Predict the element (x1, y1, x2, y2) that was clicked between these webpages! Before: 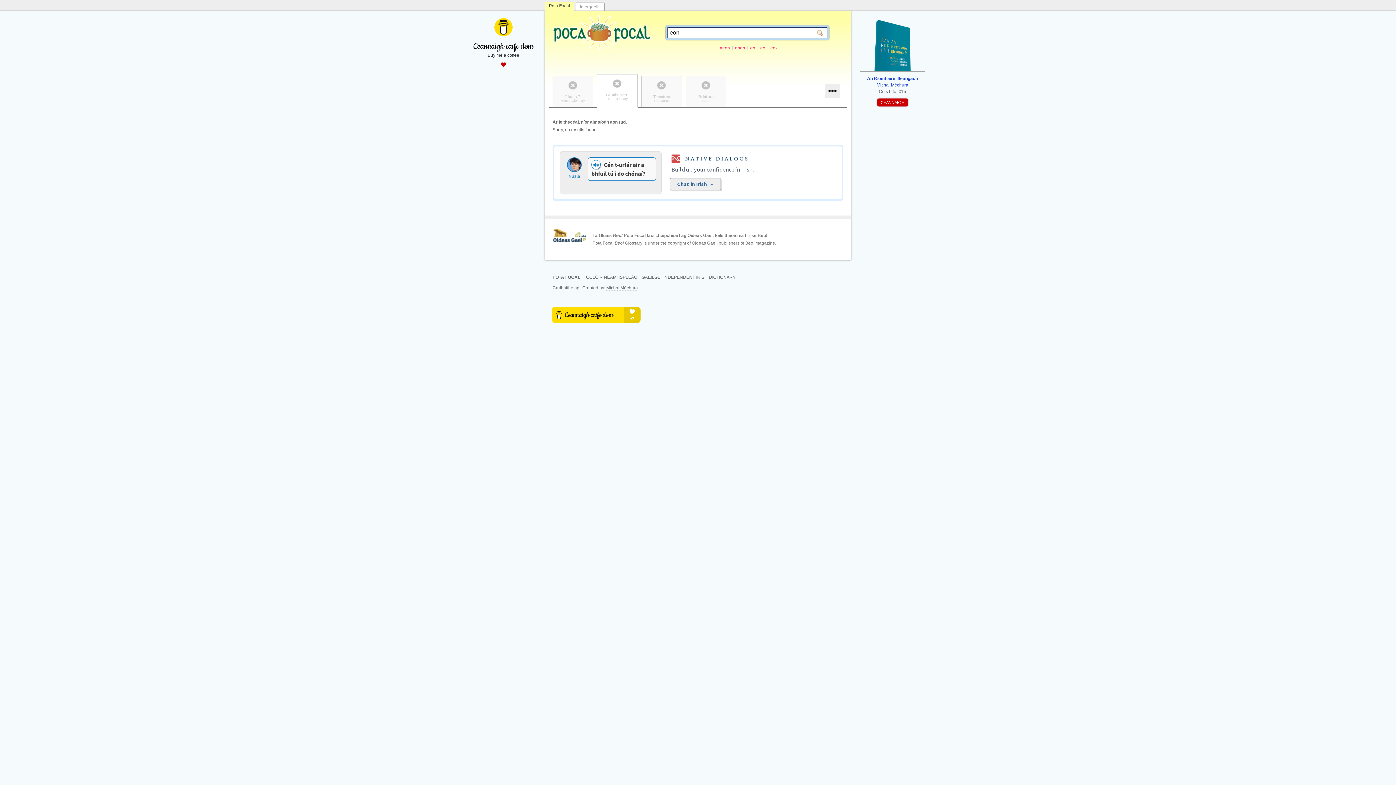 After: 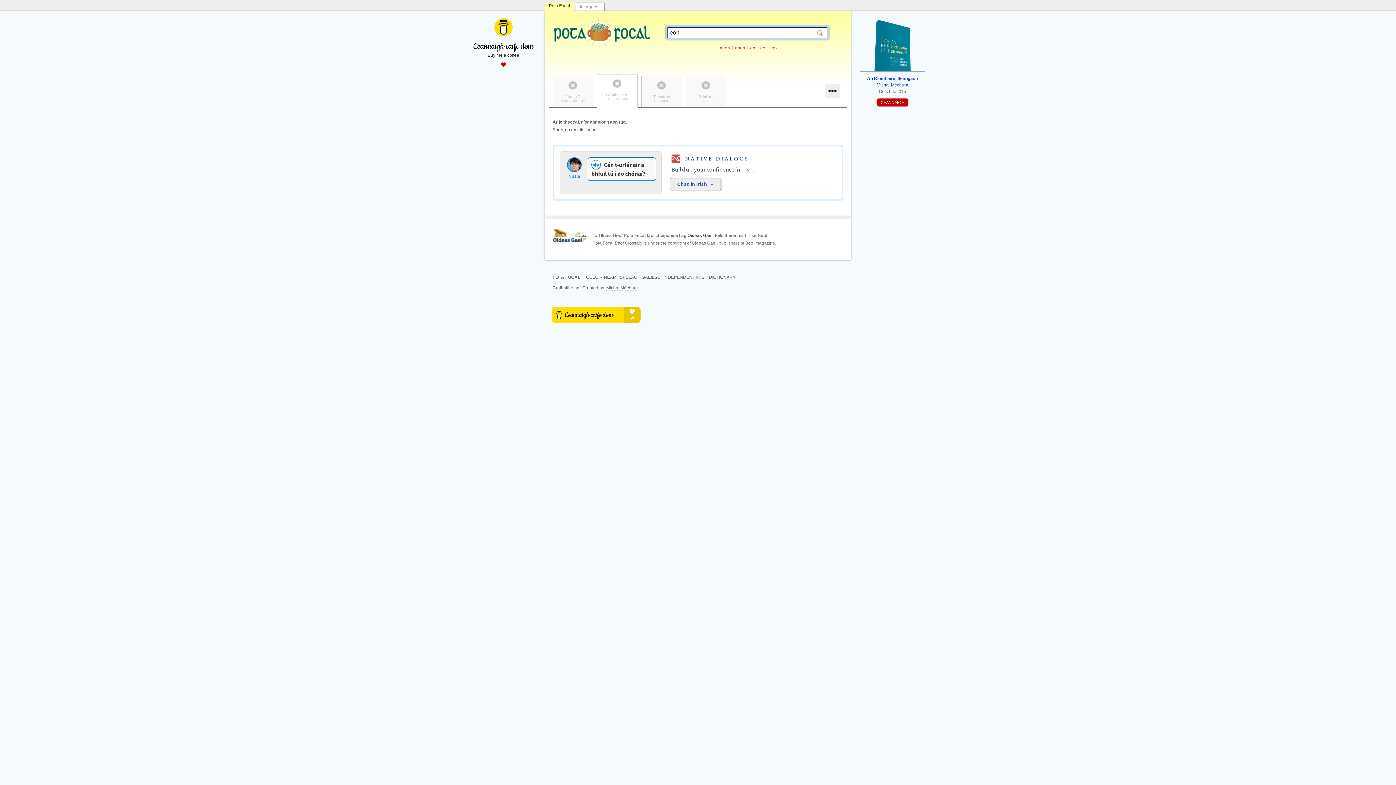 Action: label: Oideas Gael bbox: (687, 233, 712, 238)